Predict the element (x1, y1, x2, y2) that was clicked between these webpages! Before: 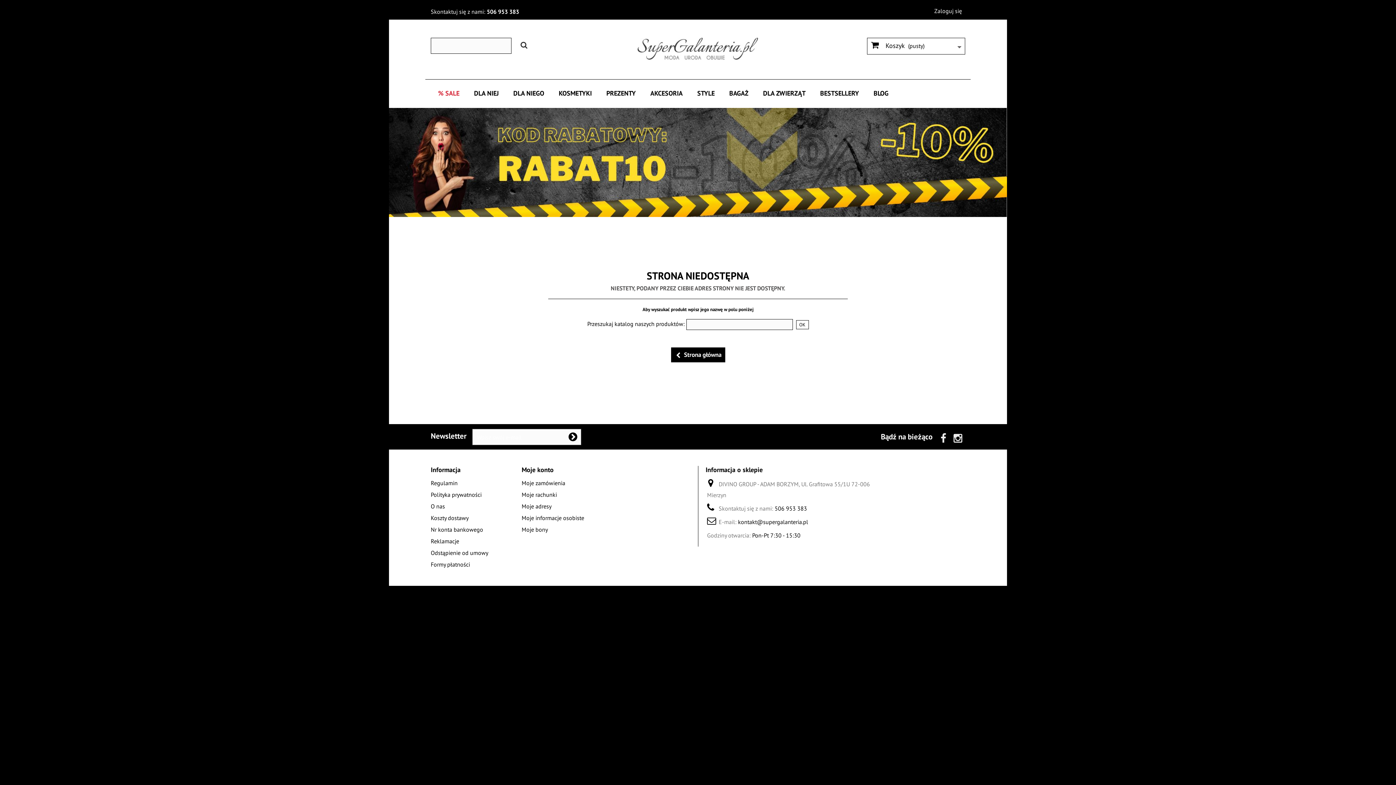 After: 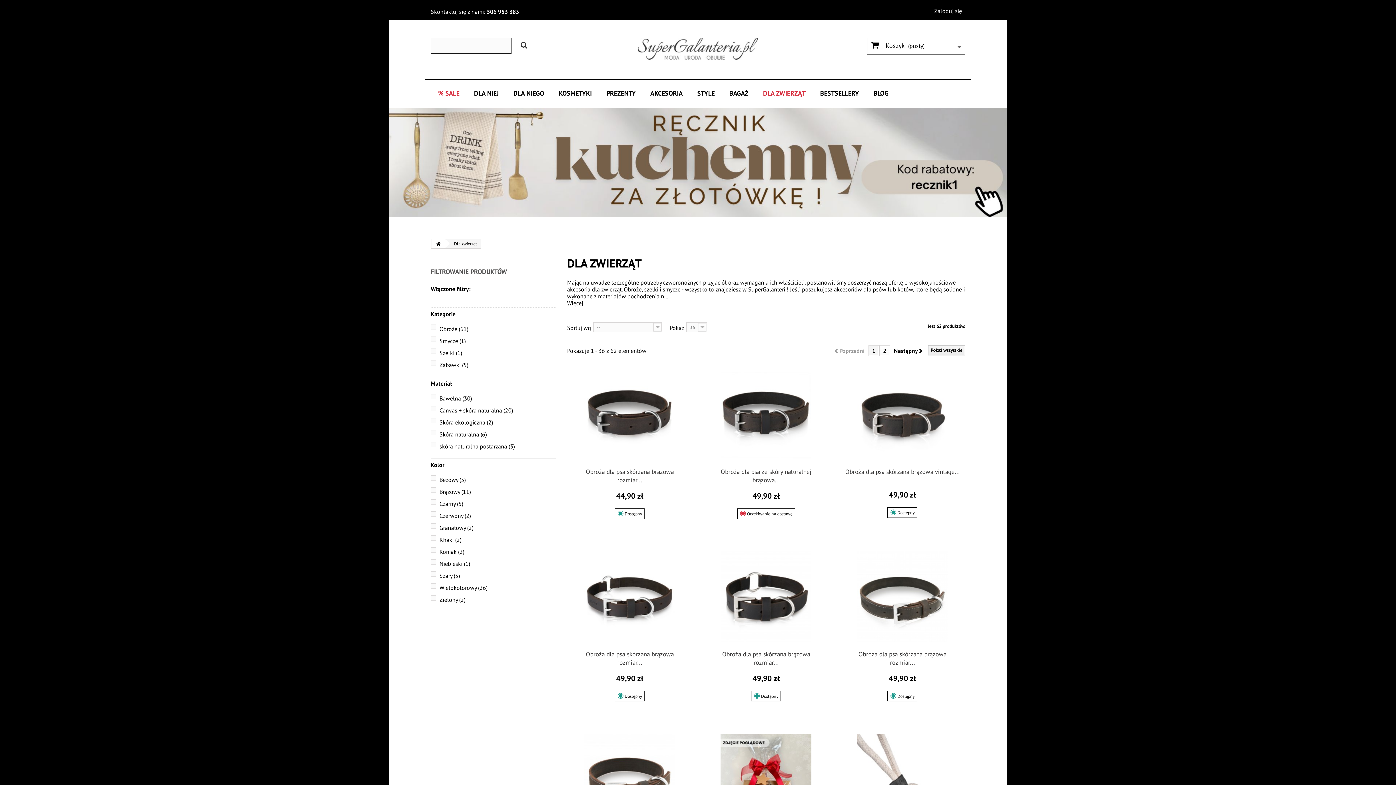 Action: bbox: (756, 83, 813, 103) label: DLA ZWIERZĄT